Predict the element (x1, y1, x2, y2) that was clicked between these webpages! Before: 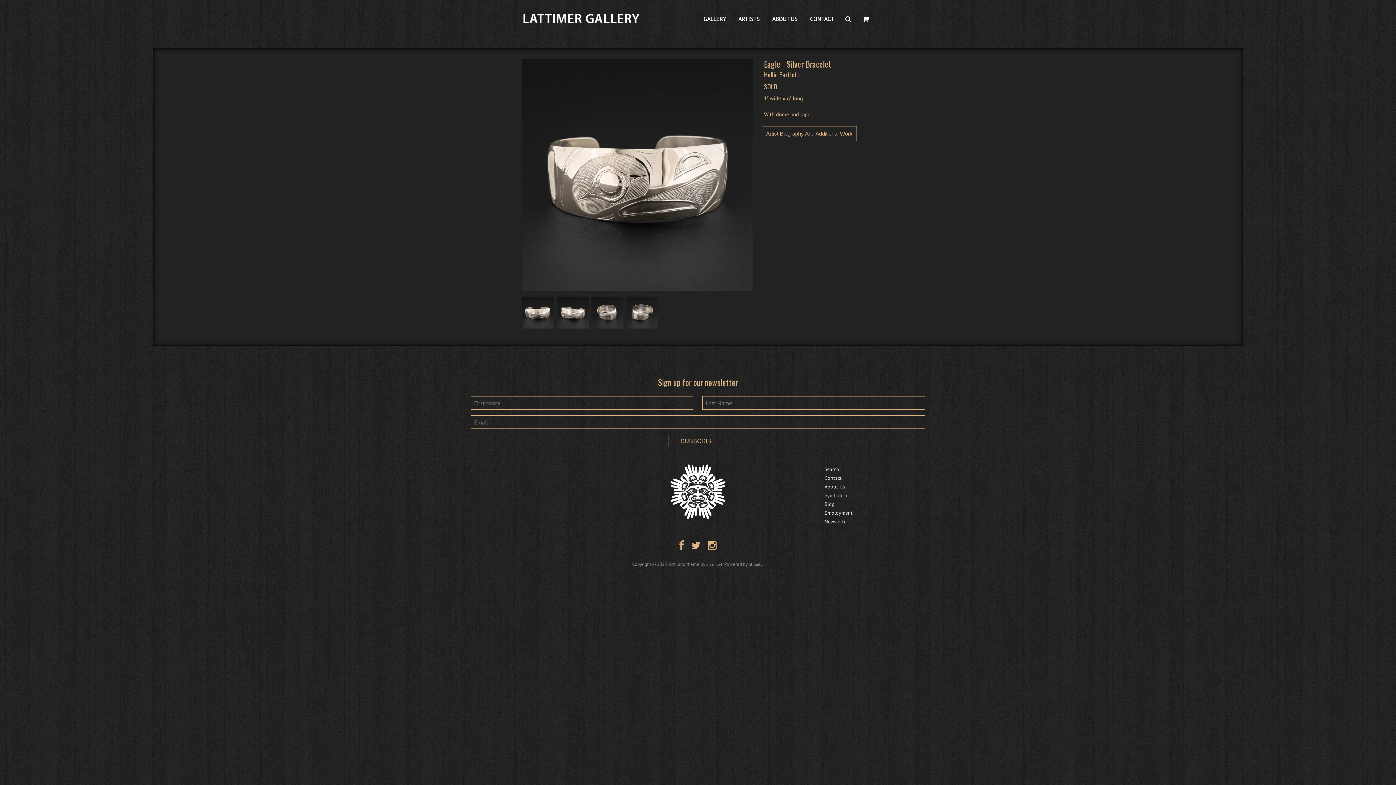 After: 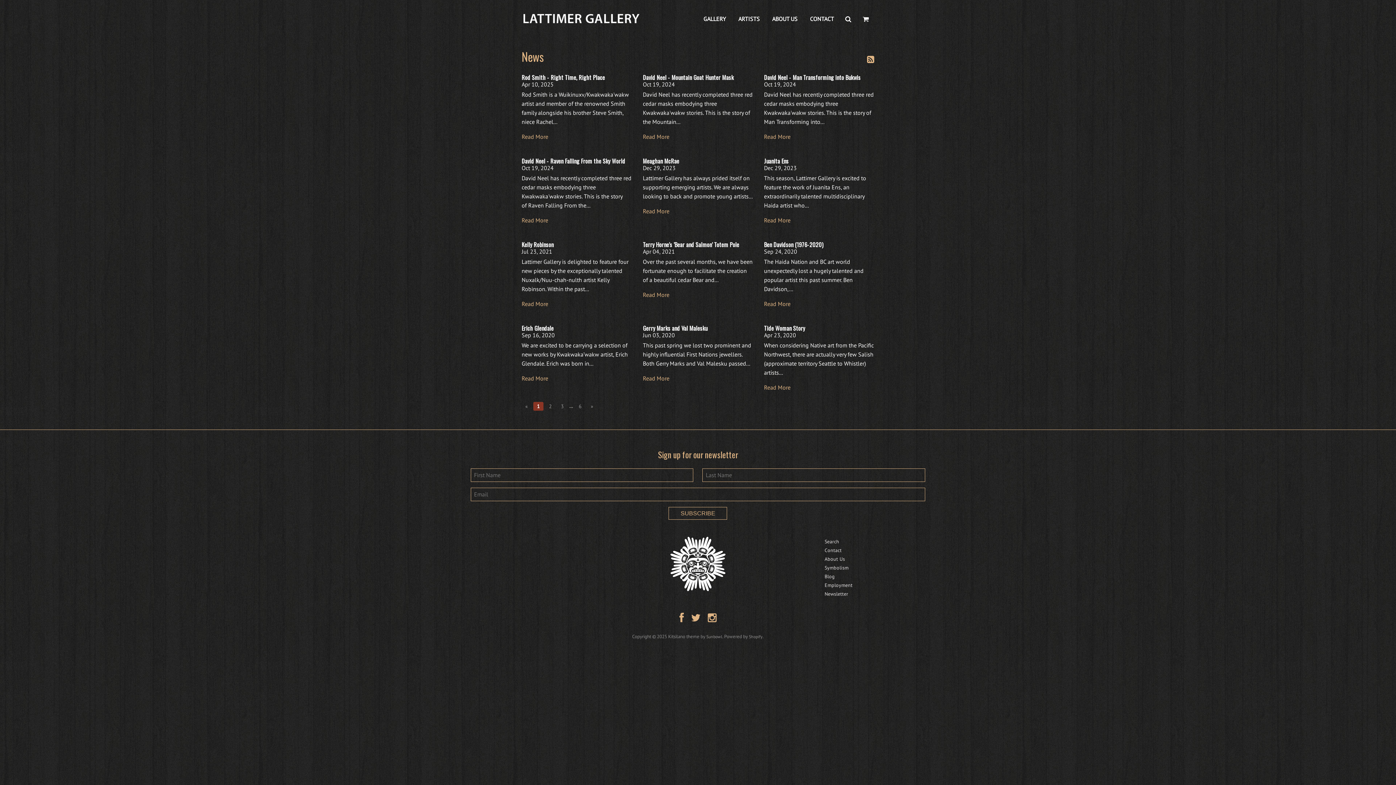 Action: bbox: (824, 501, 835, 507) label: Blog